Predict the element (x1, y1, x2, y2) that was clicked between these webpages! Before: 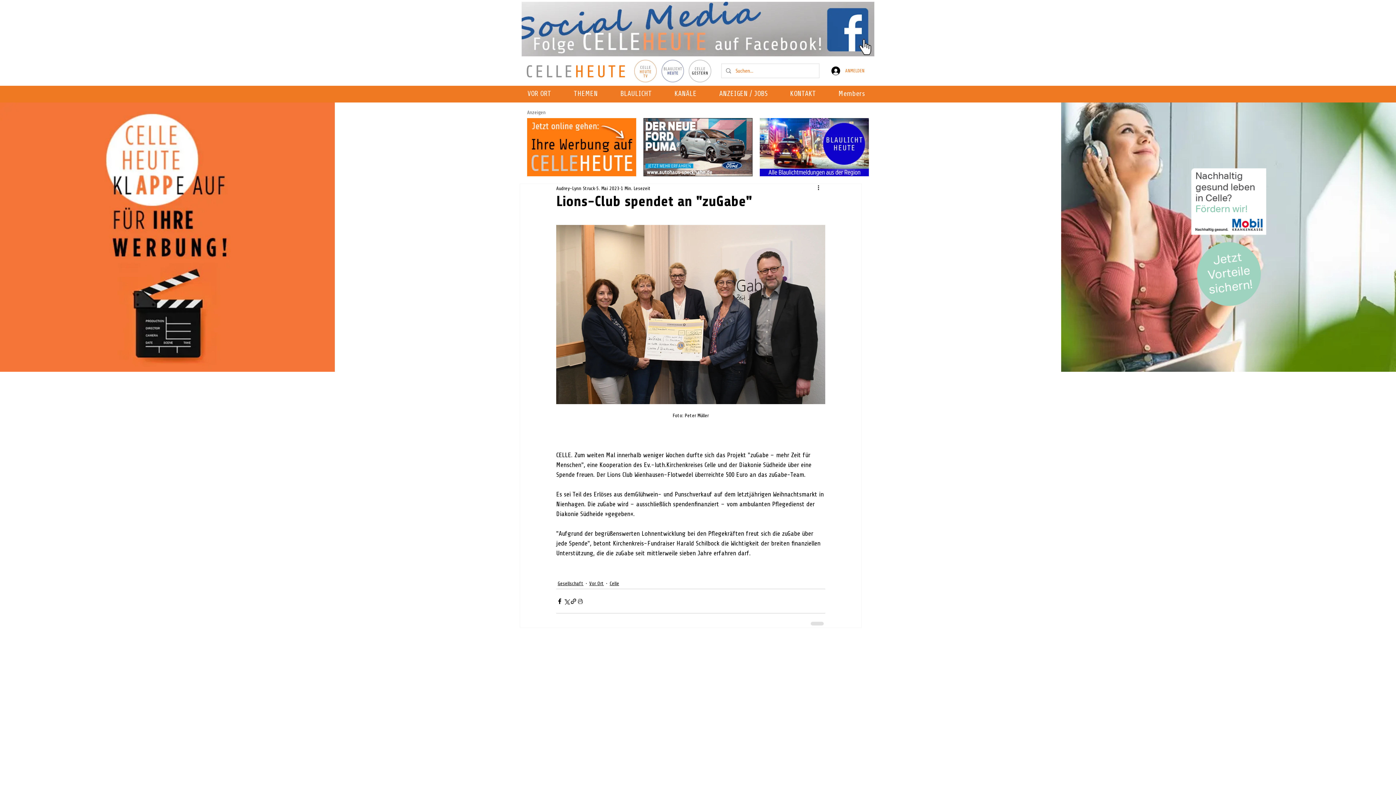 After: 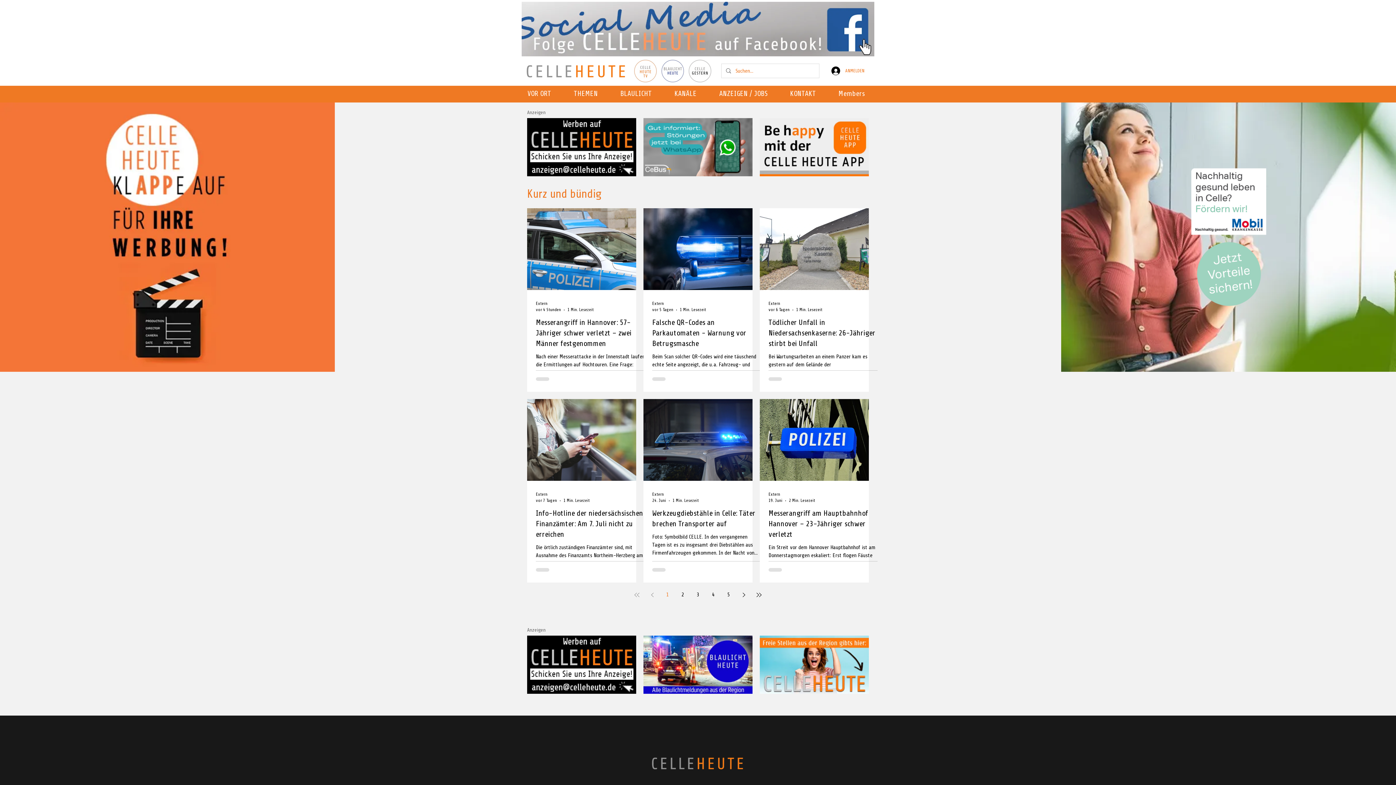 Action: bbox: (760, 118, 869, 176)